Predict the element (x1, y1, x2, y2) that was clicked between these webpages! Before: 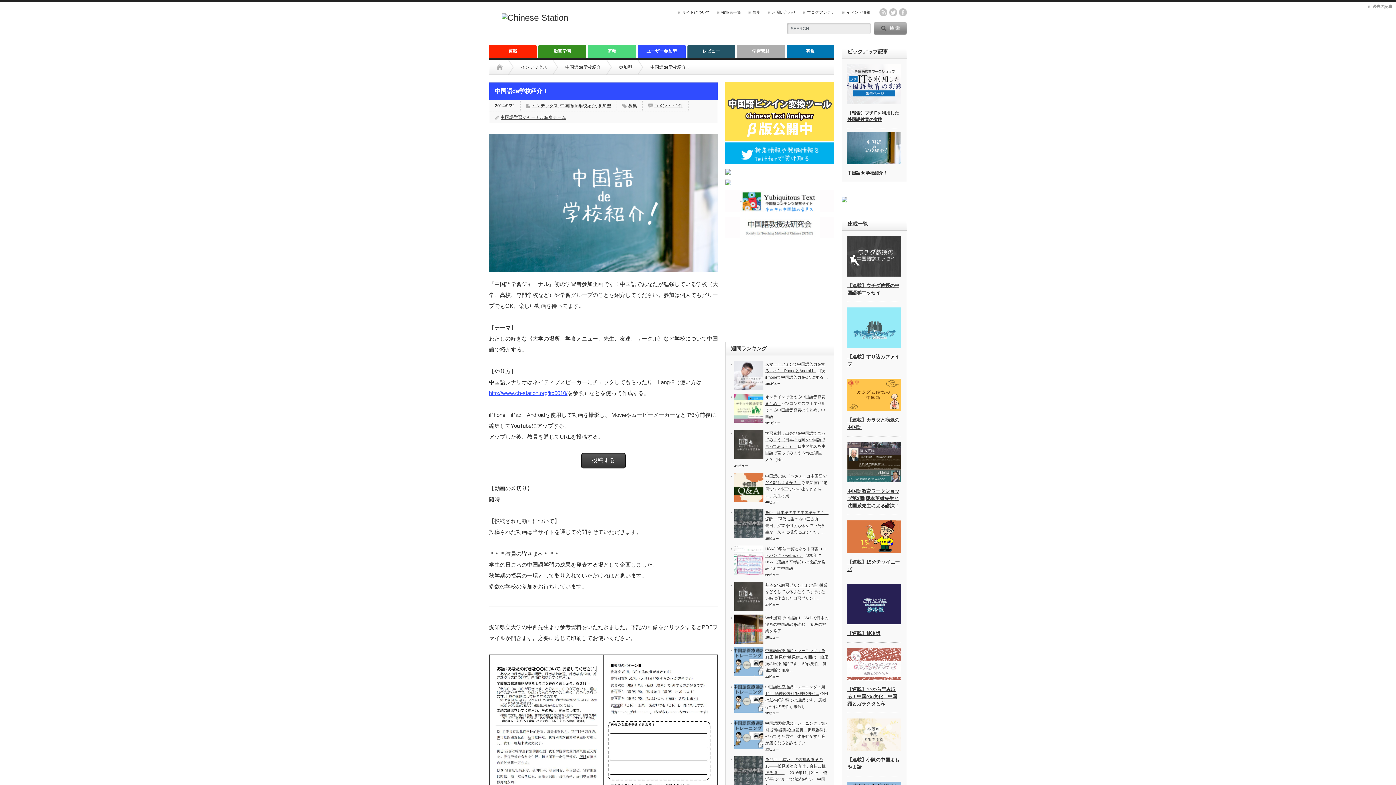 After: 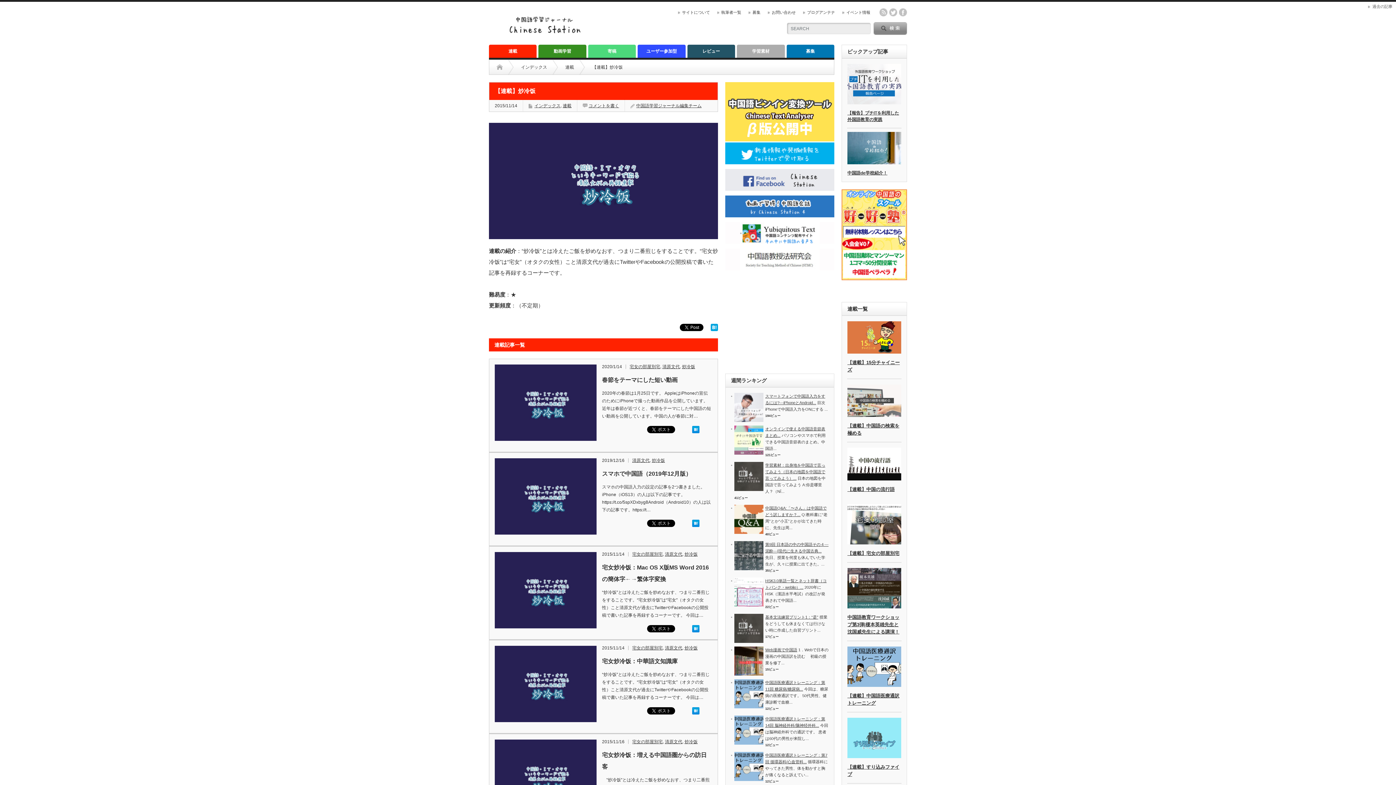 Action: bbox: (847, 630, 880, 636) label: 【連載】炒冷饭